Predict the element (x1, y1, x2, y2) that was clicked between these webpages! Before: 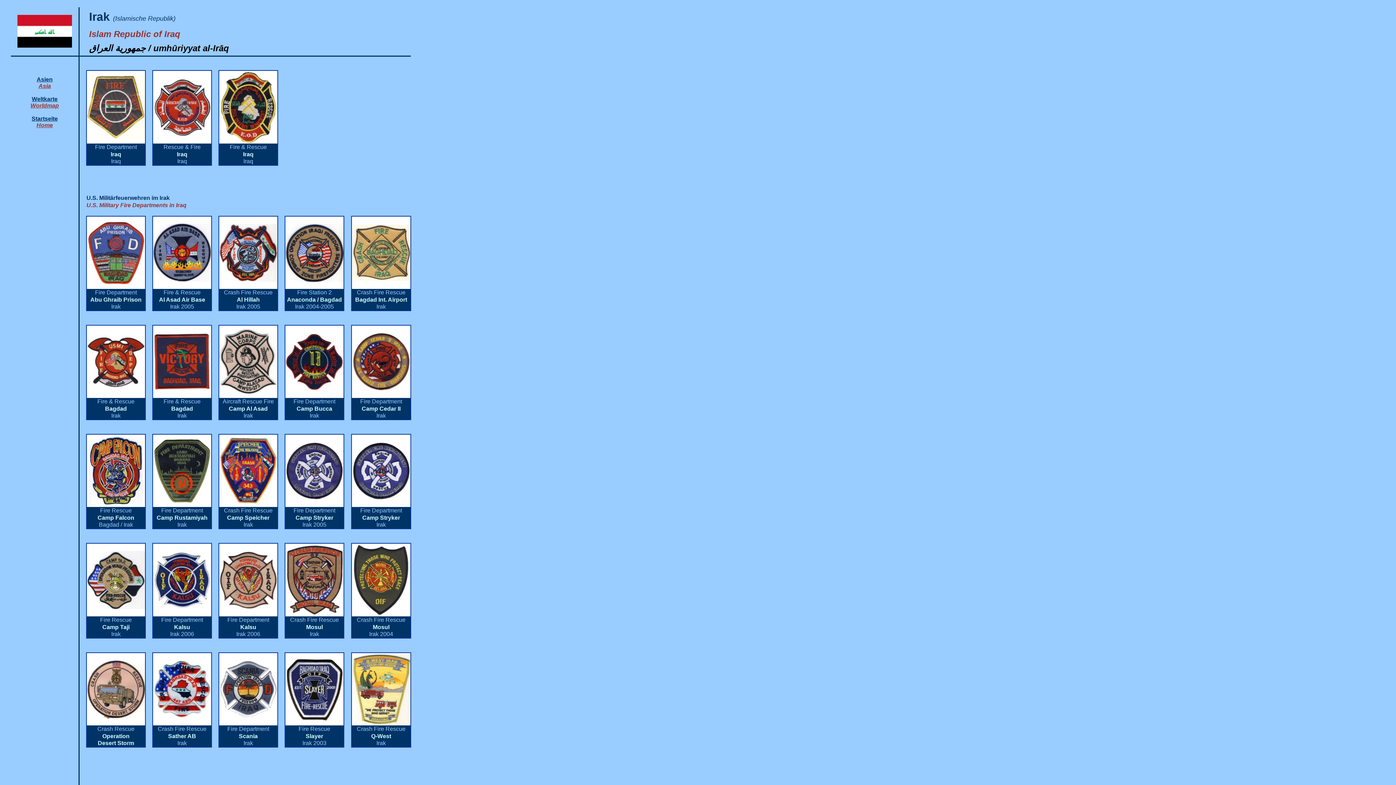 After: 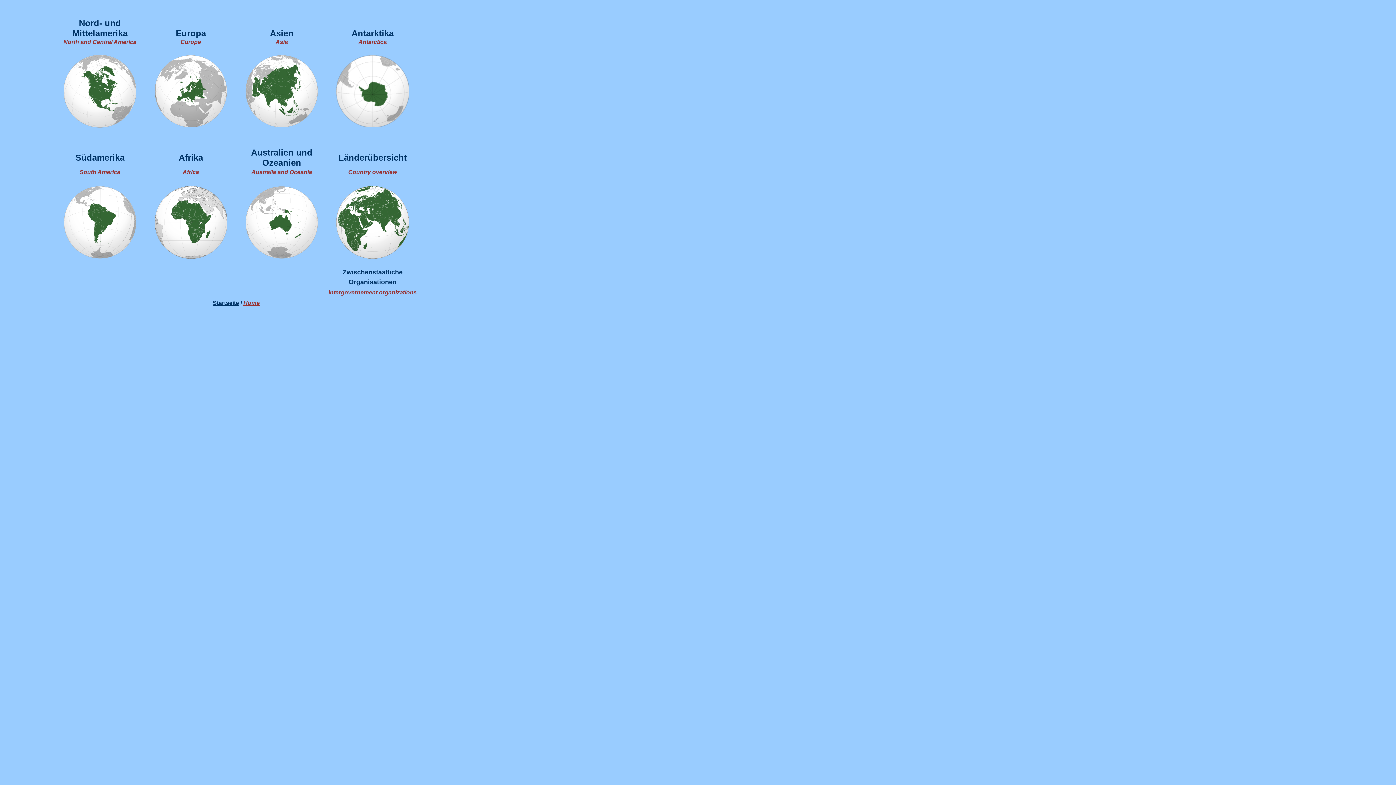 Action: bbox: (30, 102, 58, 108) label: Worldmap